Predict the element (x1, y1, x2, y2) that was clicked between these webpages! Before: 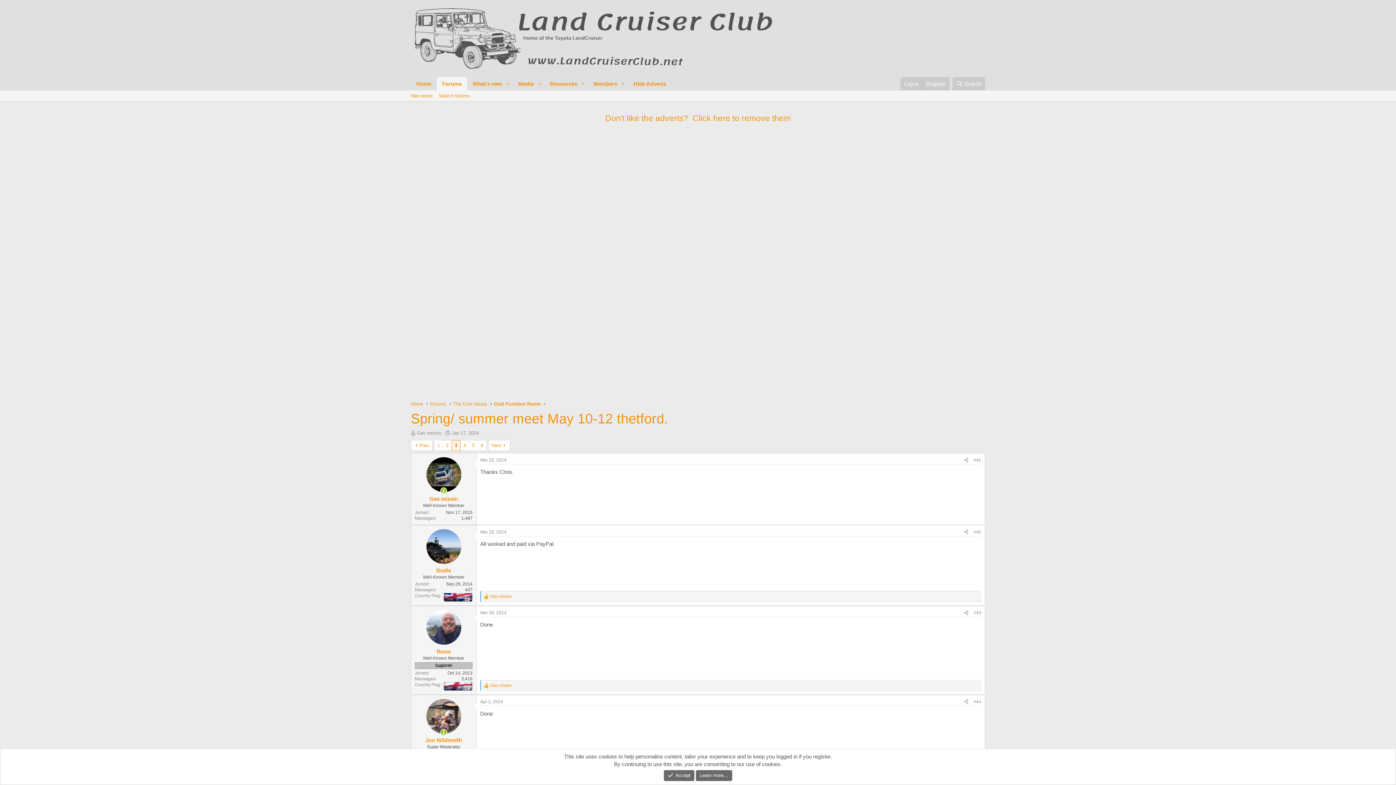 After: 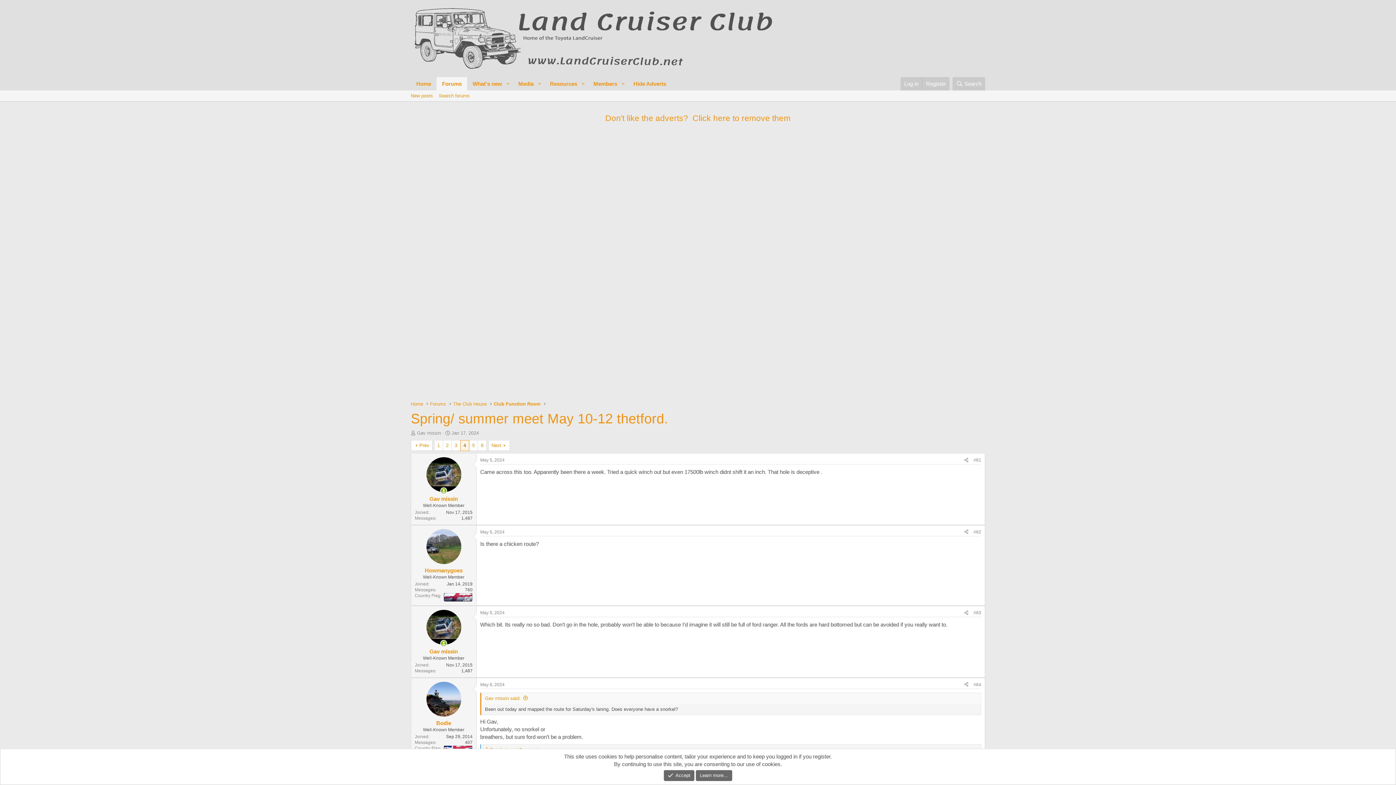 Action: label: Next bbox: (488, 440, 510, 451)